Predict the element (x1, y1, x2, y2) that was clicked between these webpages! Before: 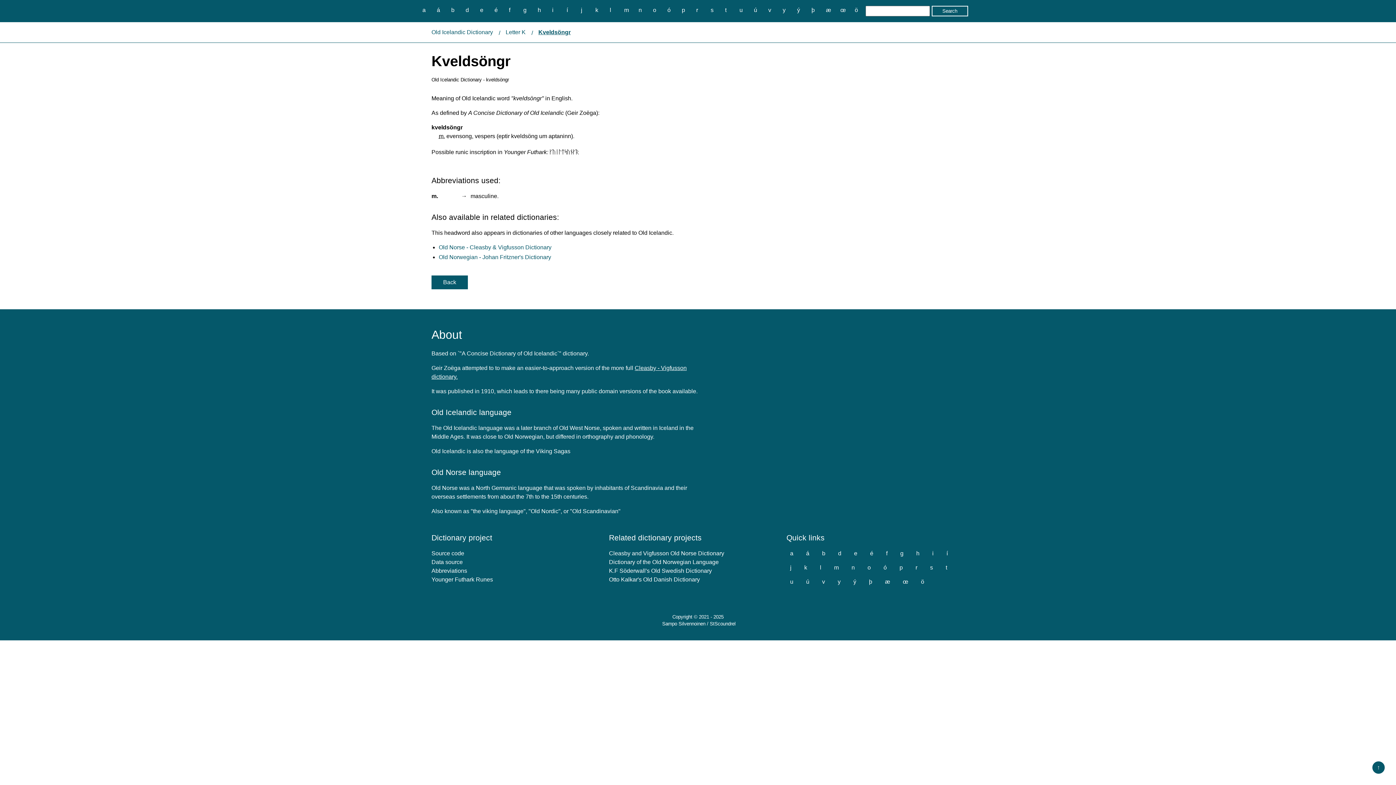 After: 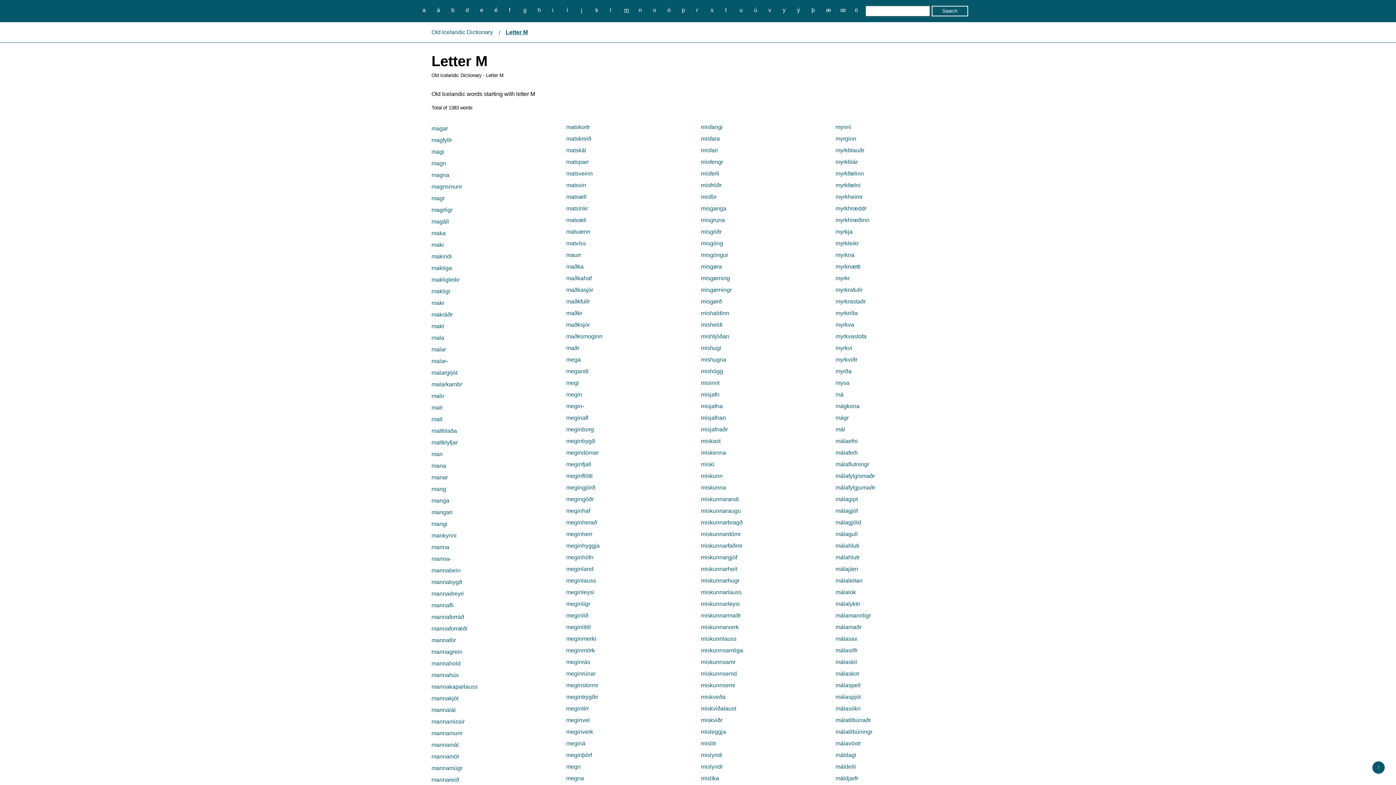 Action: label: m bbox: (620, 5, 632, 14)